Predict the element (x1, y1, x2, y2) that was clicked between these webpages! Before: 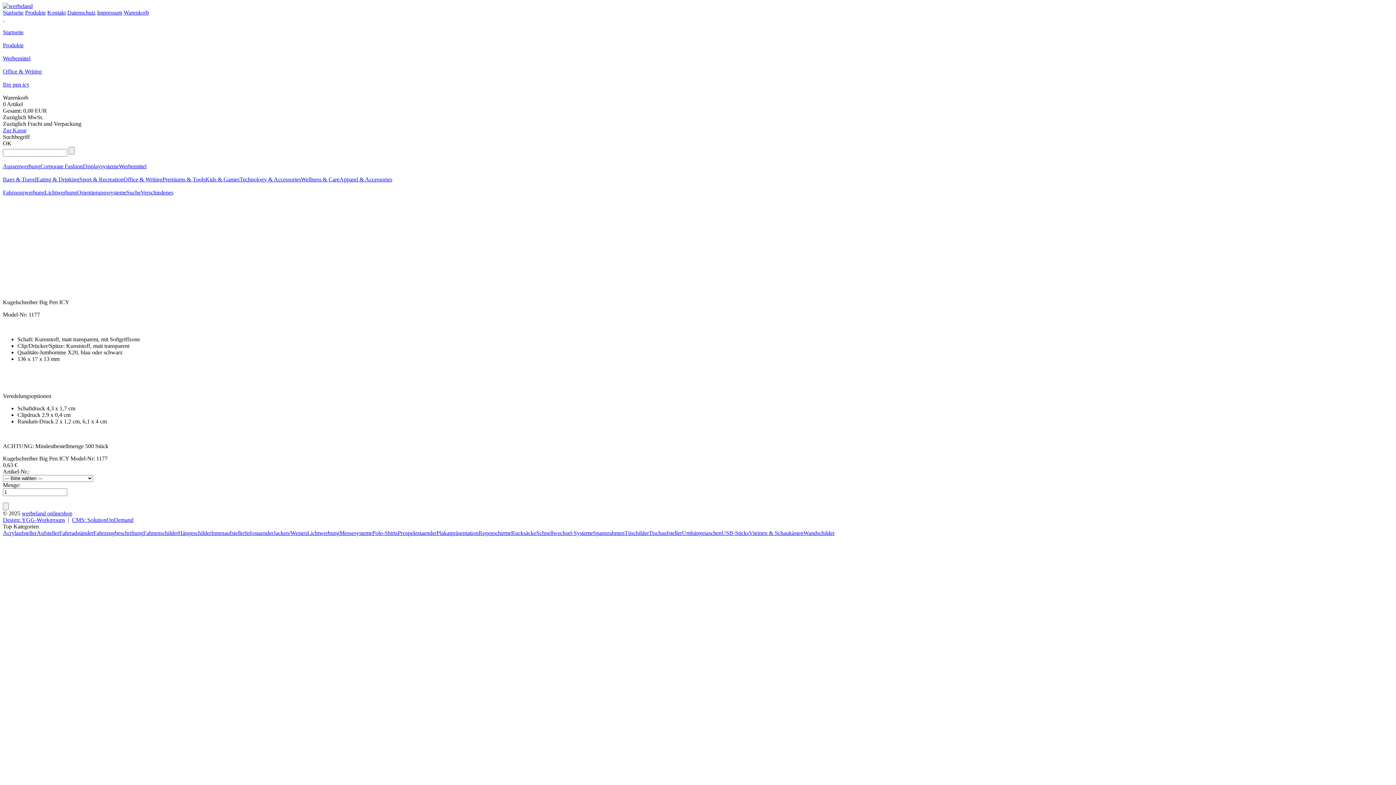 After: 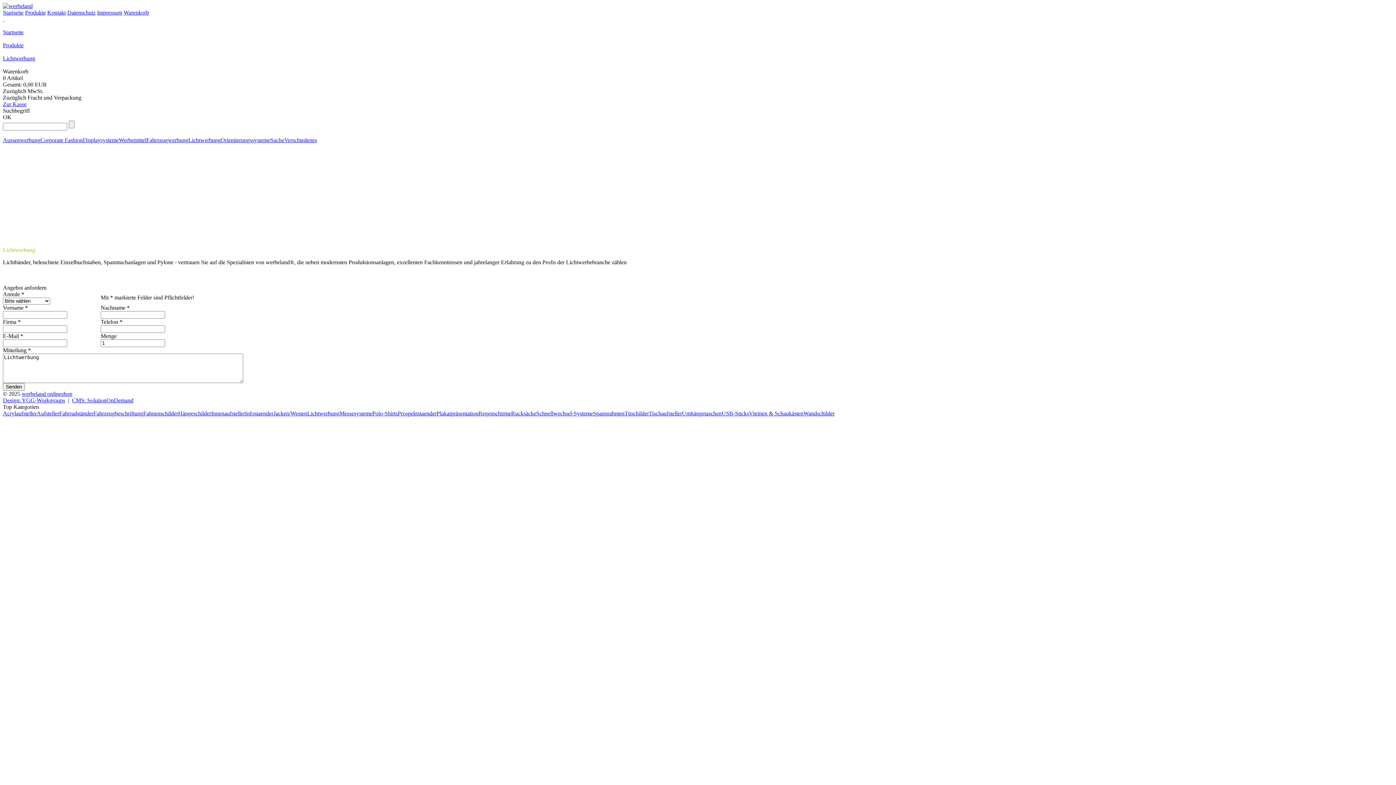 Action: label: Lichtwerbung bbox: (44, 189, 77, 195)